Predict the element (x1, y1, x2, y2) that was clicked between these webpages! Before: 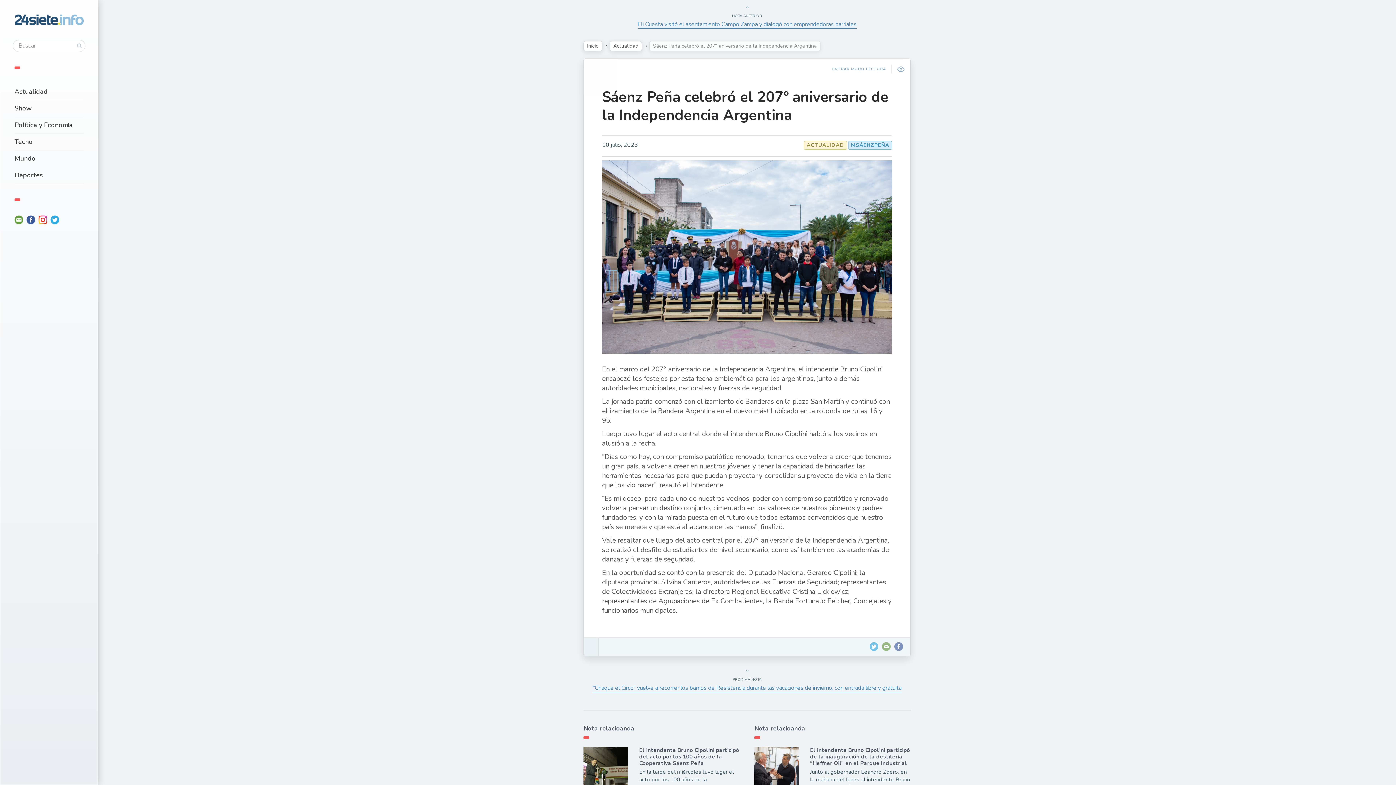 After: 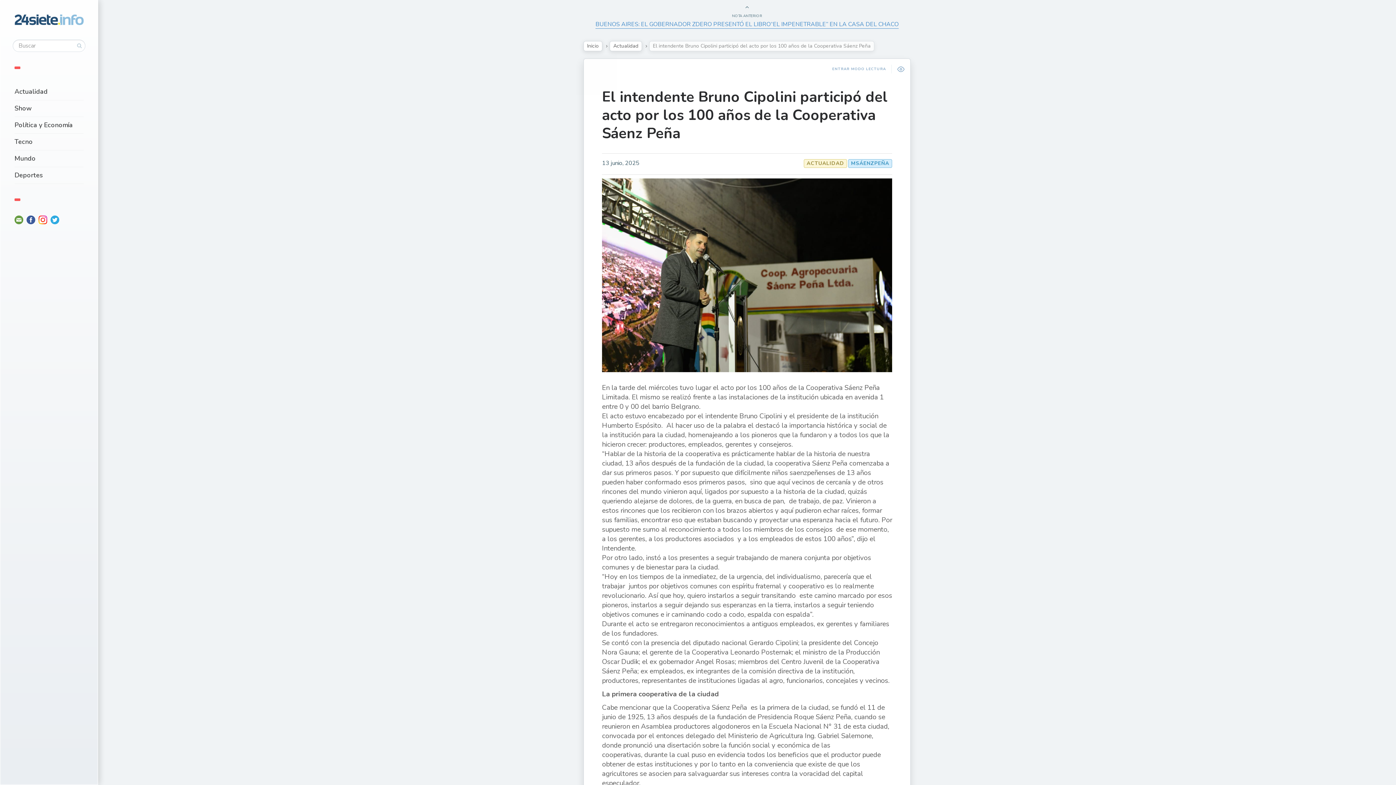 Action: bbox: (583, 747, 628, 792)